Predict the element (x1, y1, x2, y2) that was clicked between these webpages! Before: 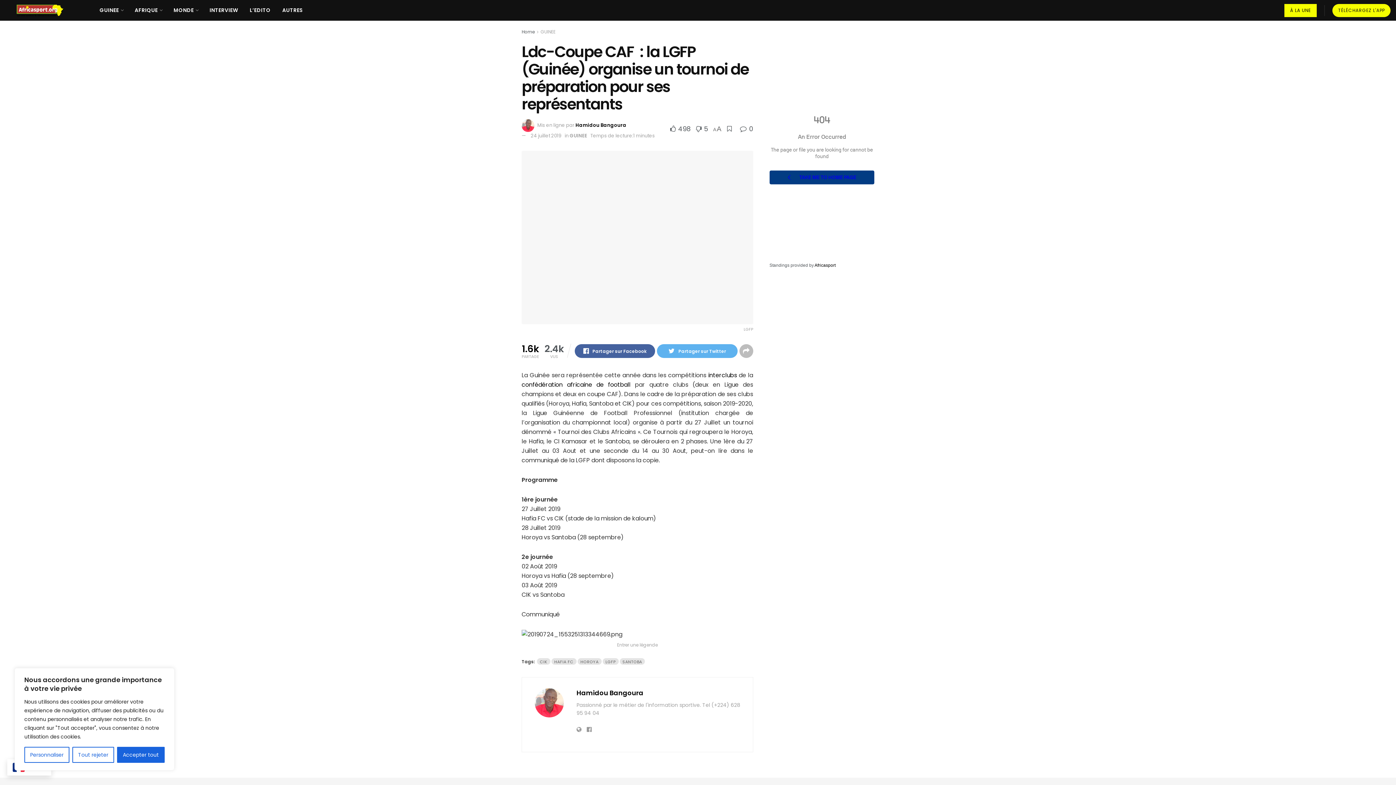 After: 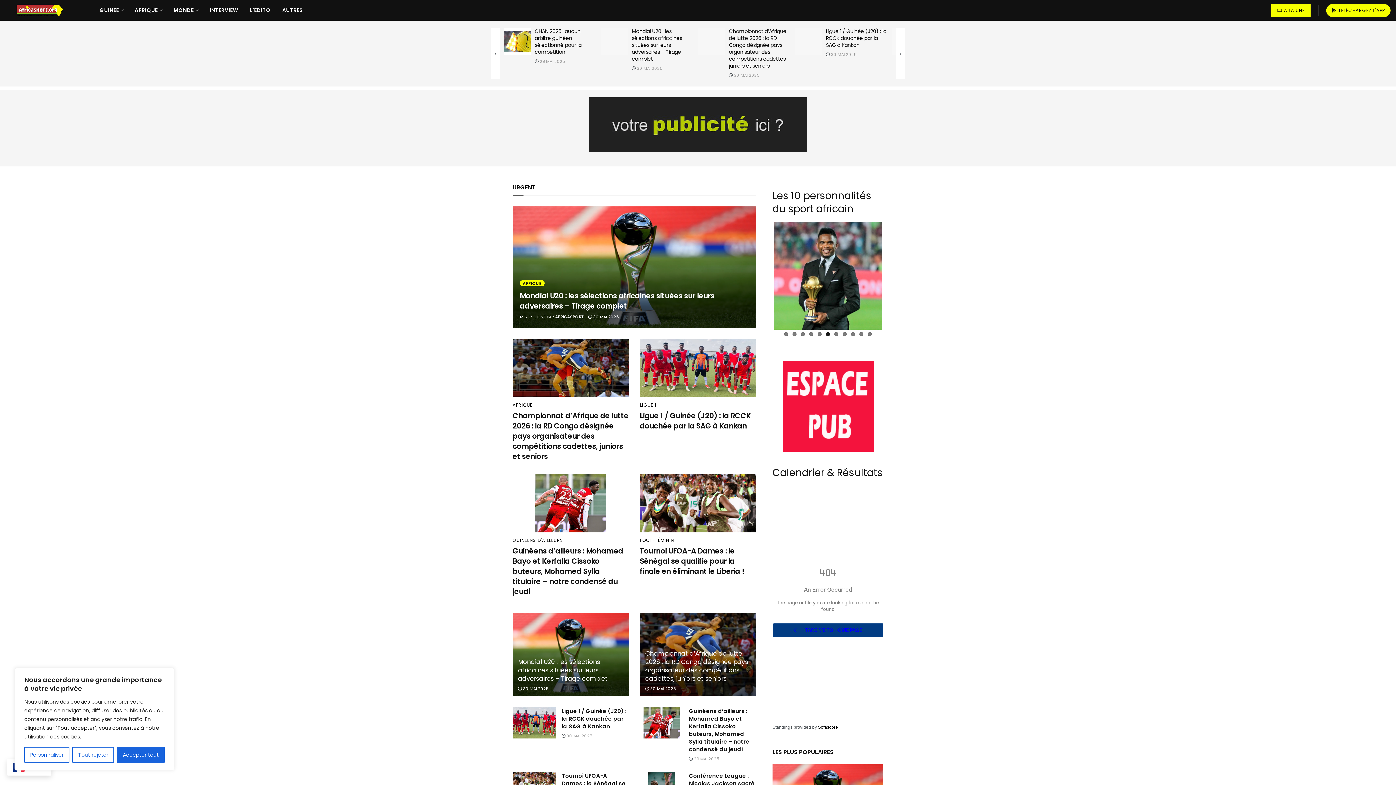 Action: bbox: (5, 4, 81, 16)